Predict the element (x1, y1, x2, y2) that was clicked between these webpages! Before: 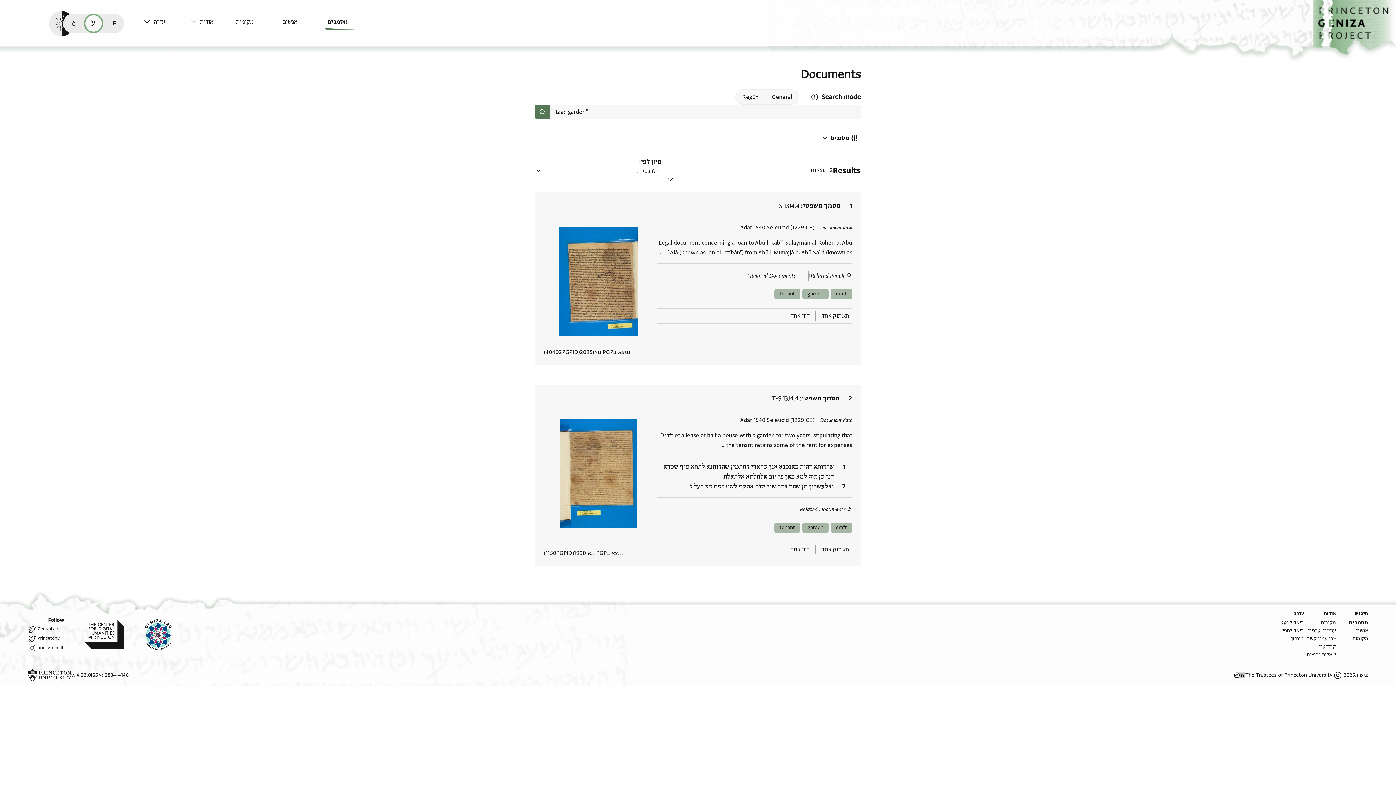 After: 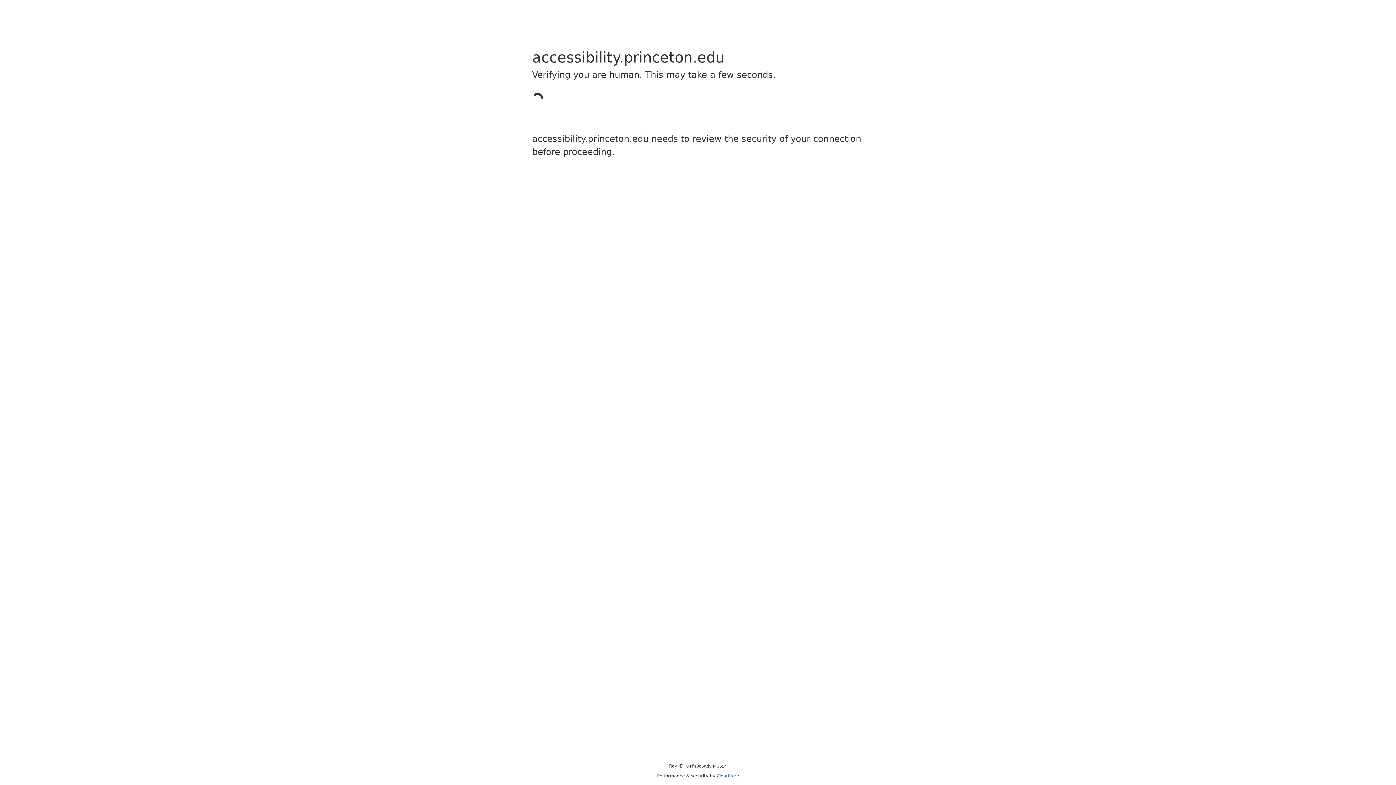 Action: label: נגישות bbox: (1355, 672, 1368, 679)